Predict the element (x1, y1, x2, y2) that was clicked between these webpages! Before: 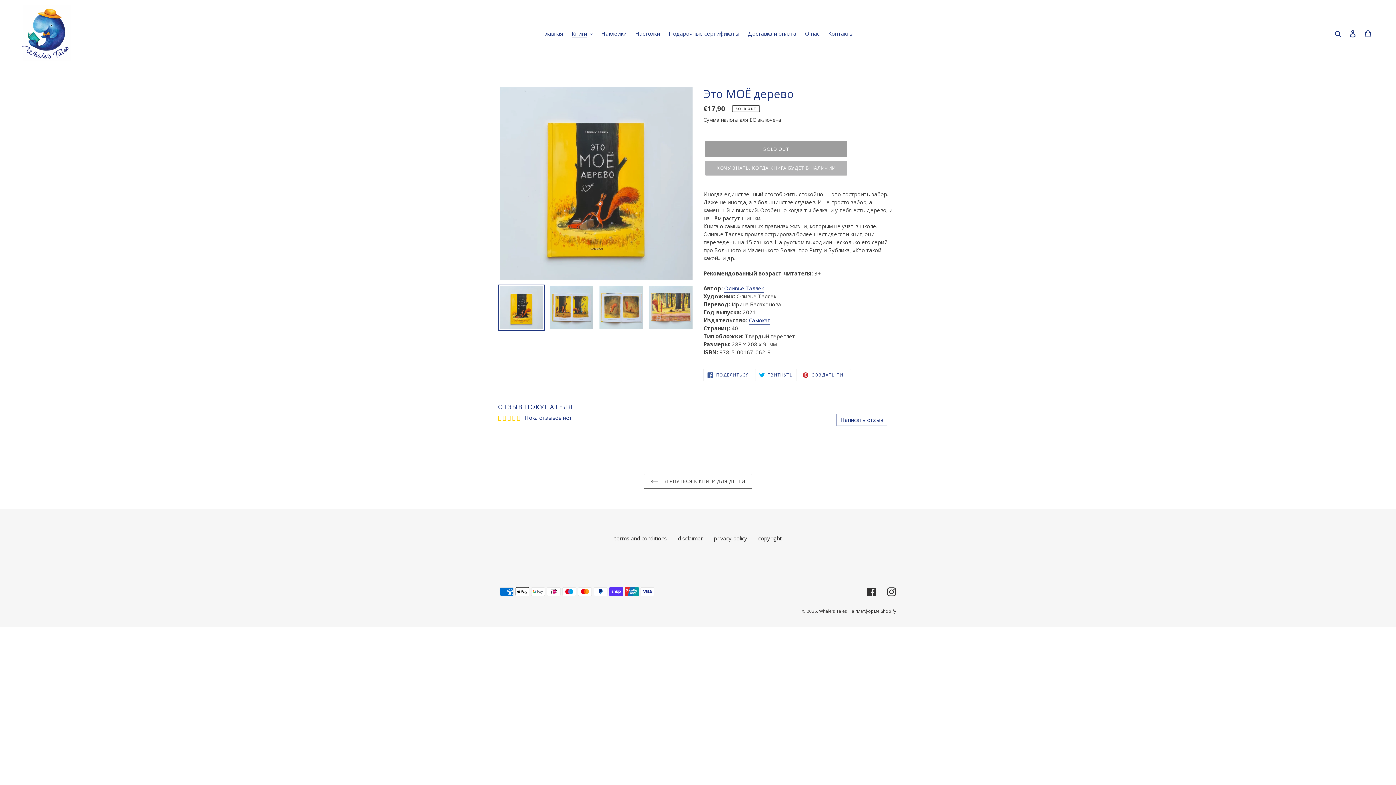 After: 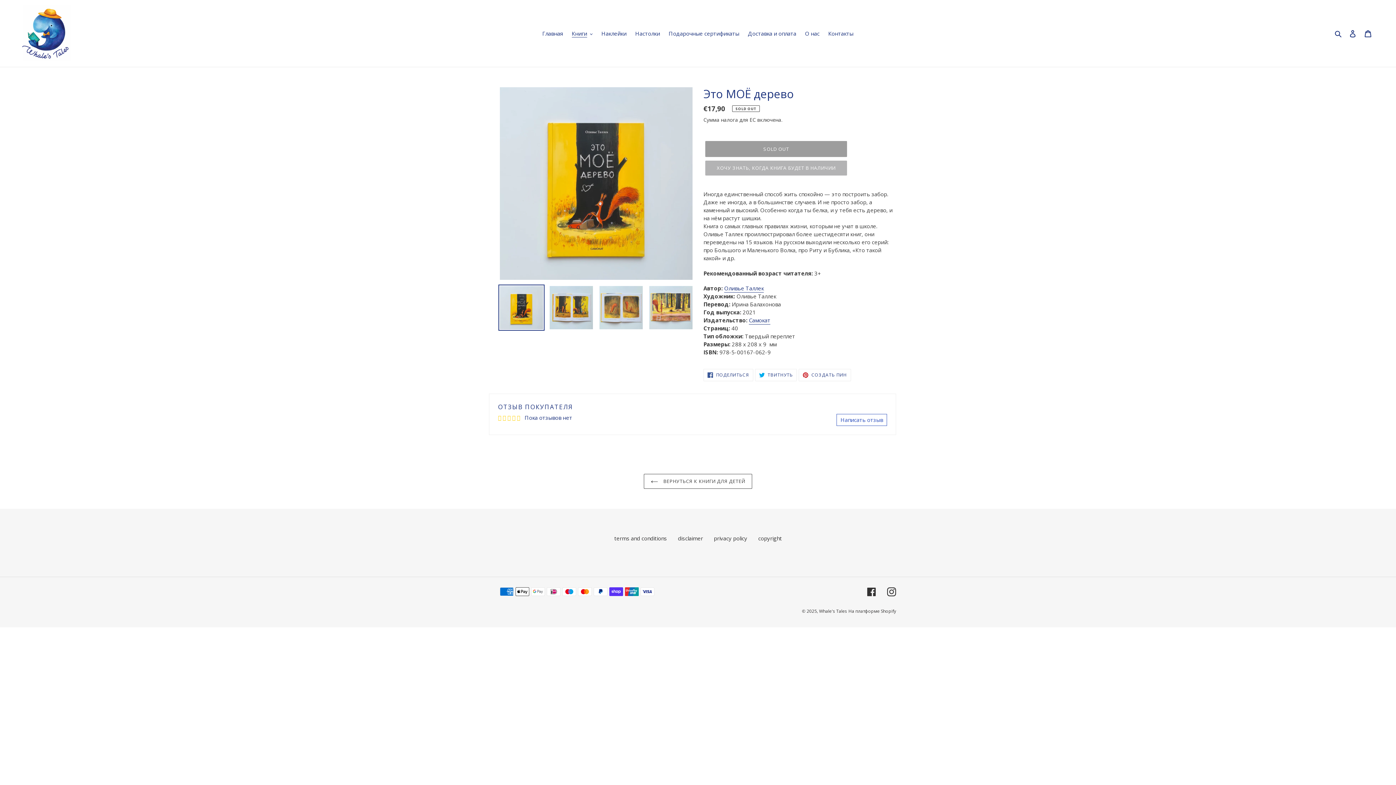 Action: bbox: (836, 414, 887, 426) label: Написать отзыв